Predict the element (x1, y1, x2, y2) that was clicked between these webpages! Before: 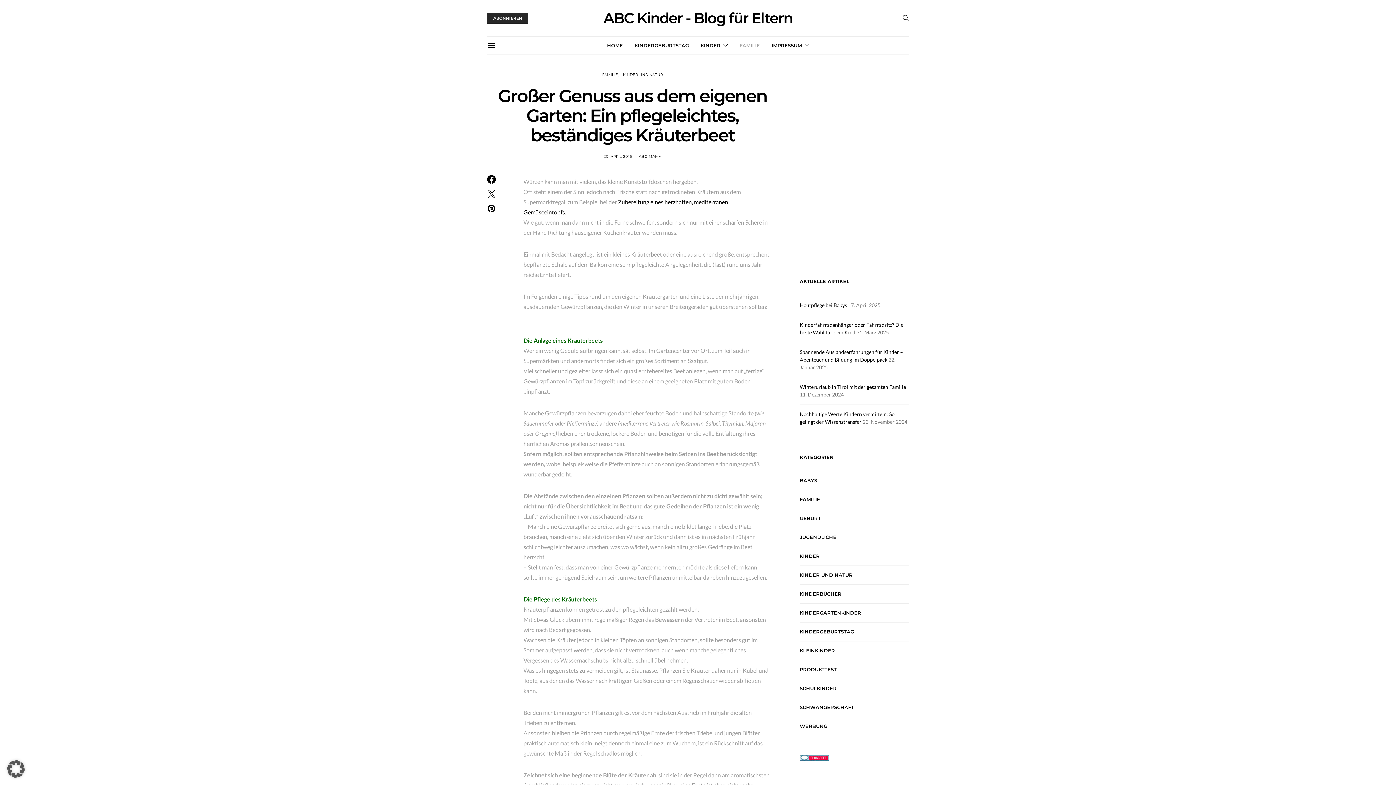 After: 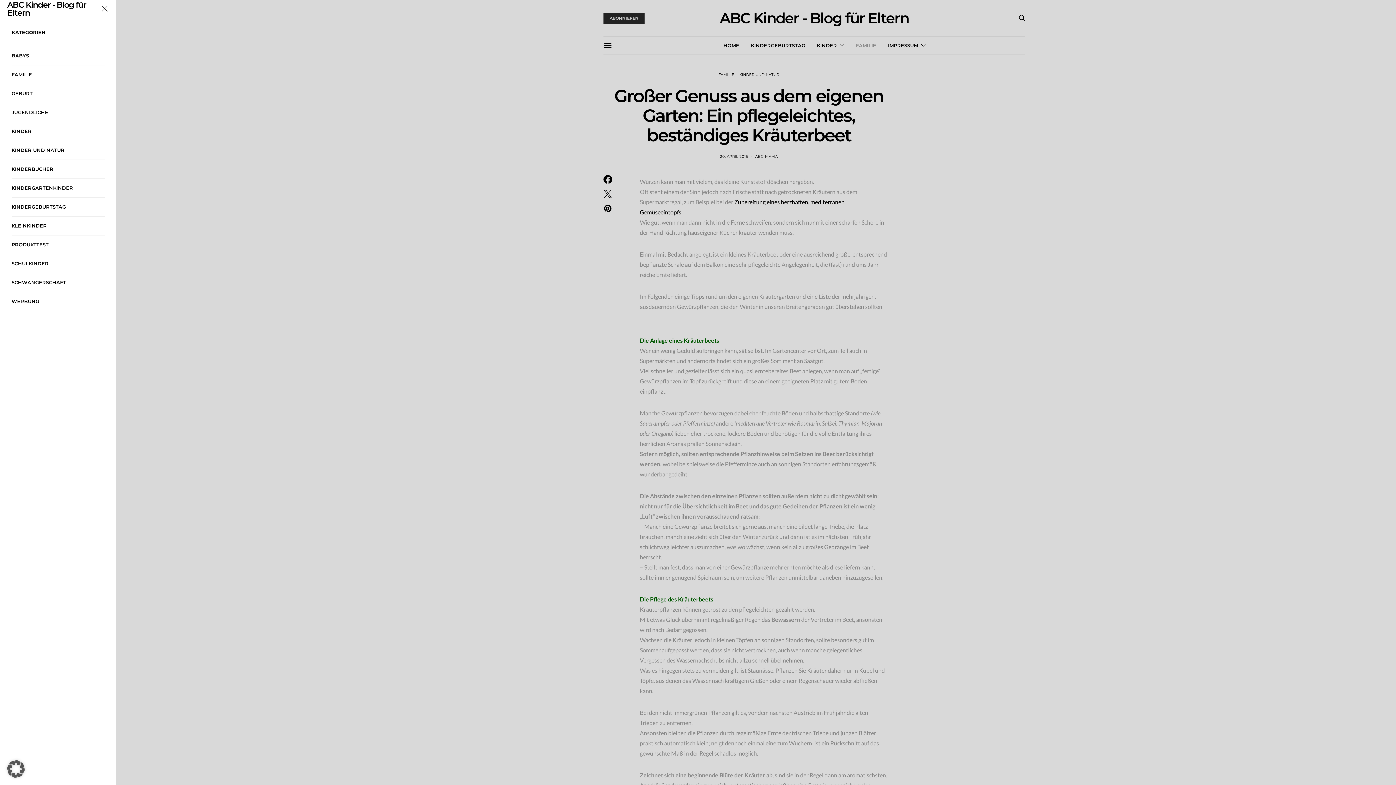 Action: bbox: (487, 40, 496, 50)